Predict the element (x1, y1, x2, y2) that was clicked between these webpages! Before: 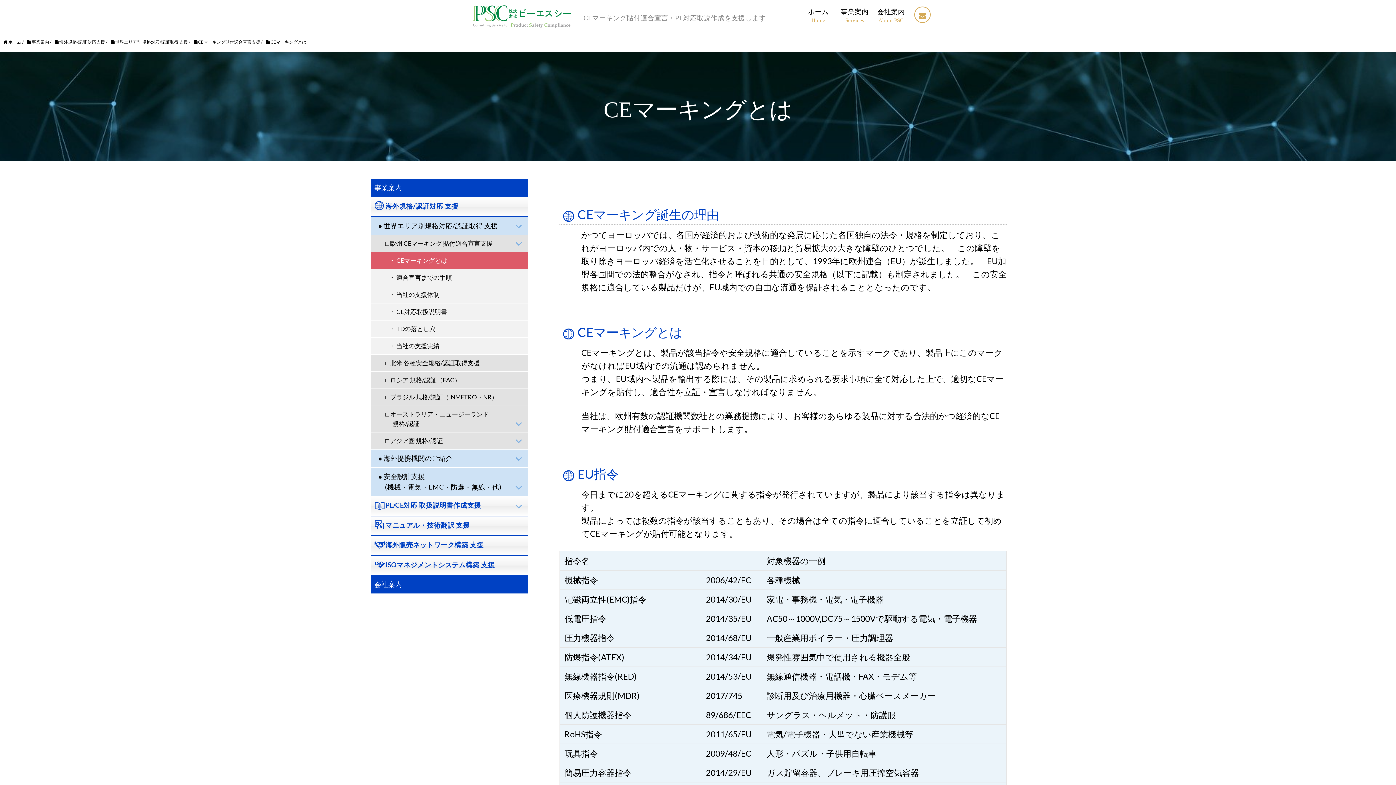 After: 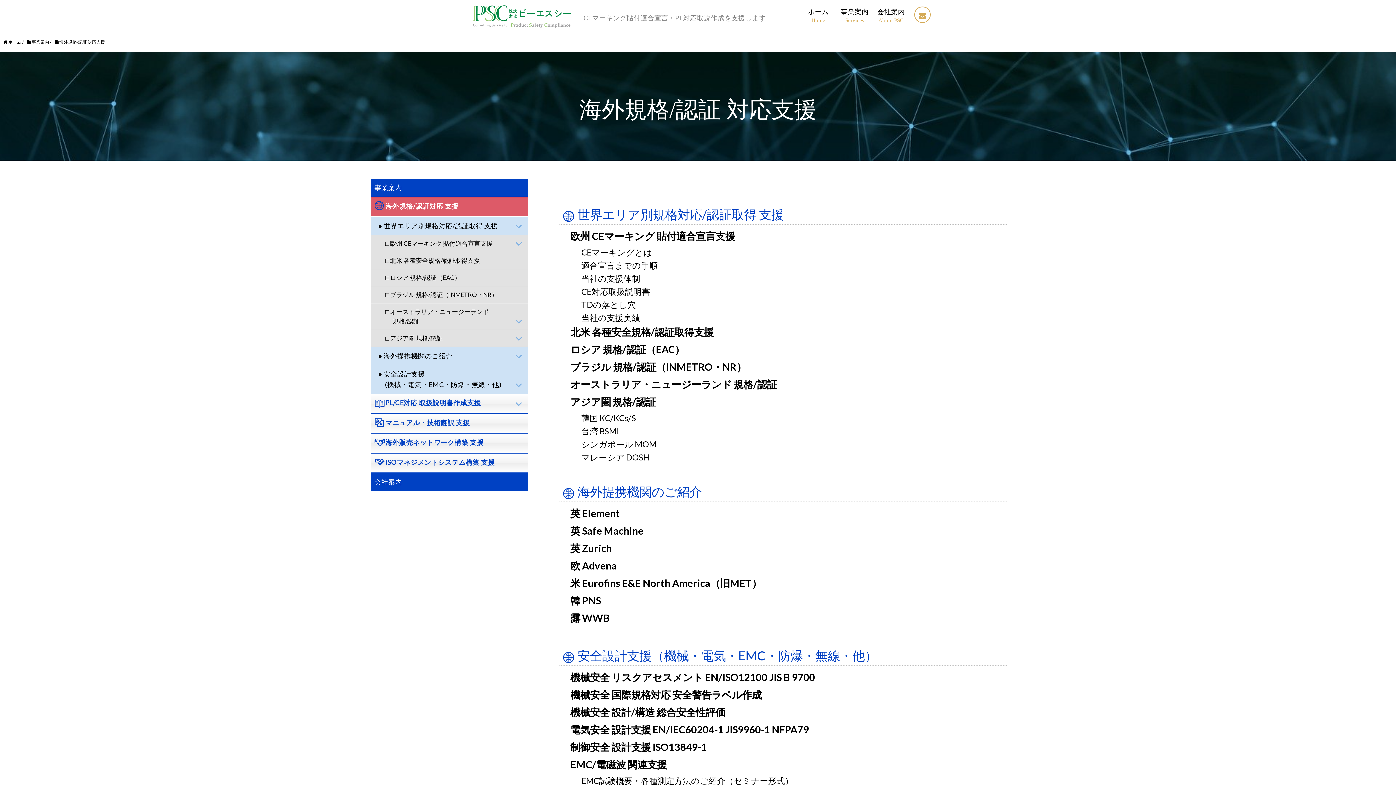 Action: label:  海外規格/認証 対応支援 bbox: (54, 39, 105, 44)